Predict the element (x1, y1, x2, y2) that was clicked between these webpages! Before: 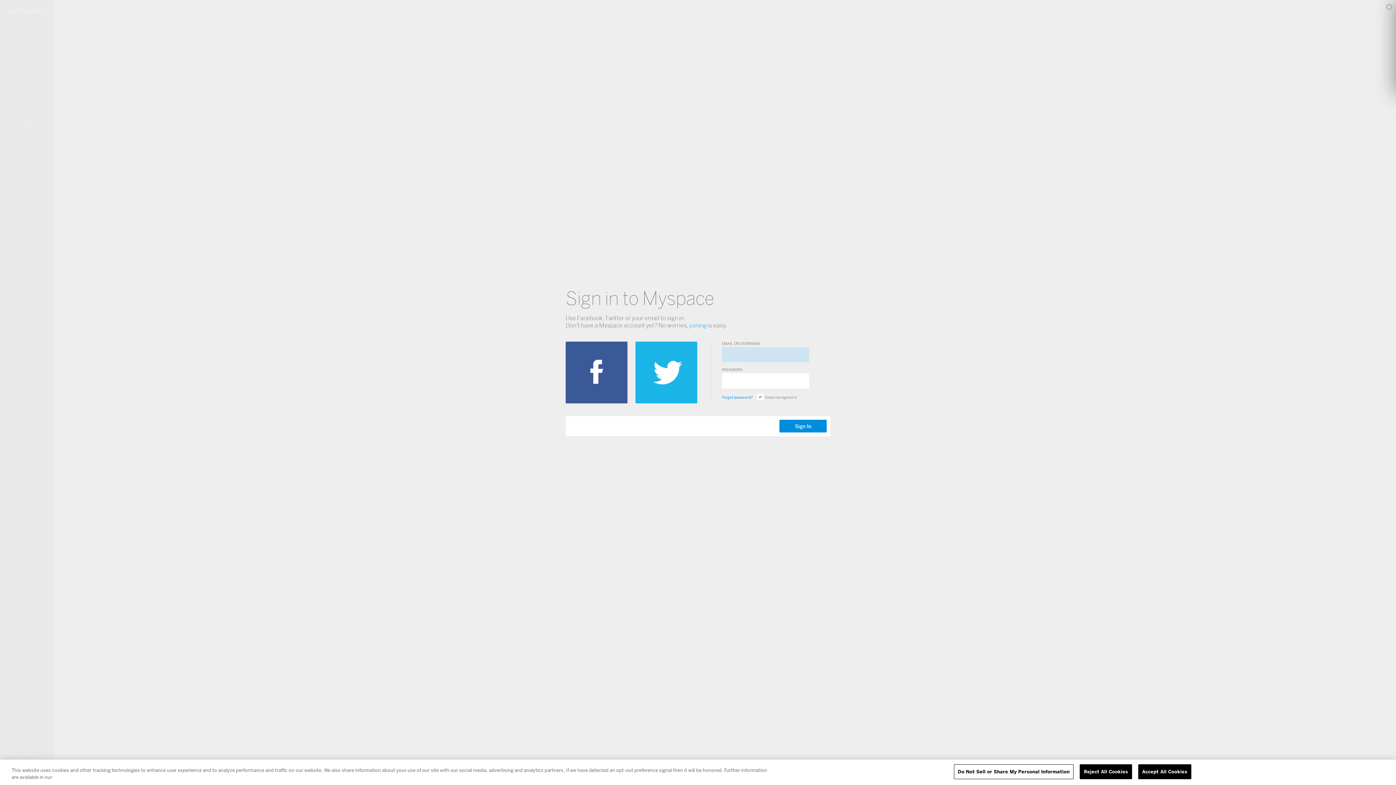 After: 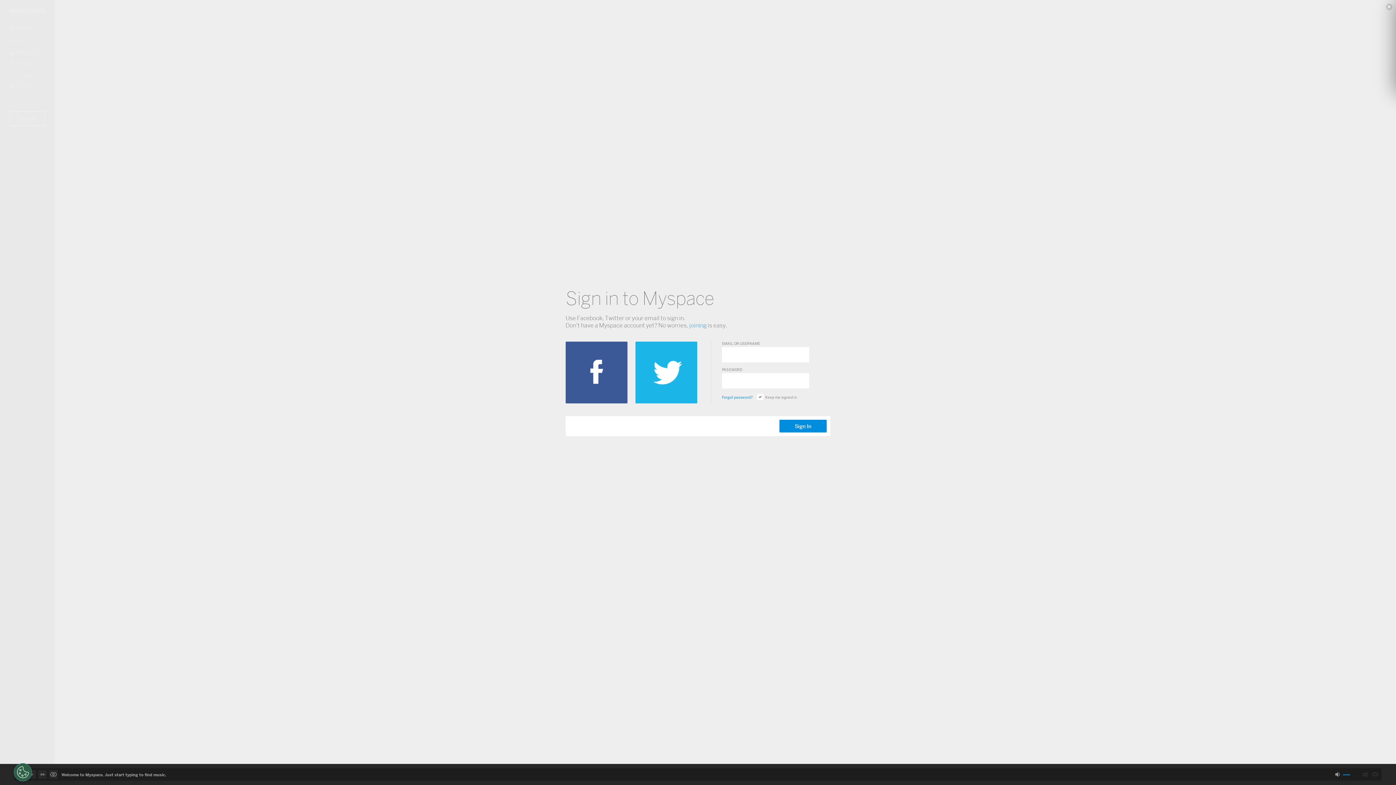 Action: bbox: (1080, 764, 1132, 779) label: Reject All Cookies